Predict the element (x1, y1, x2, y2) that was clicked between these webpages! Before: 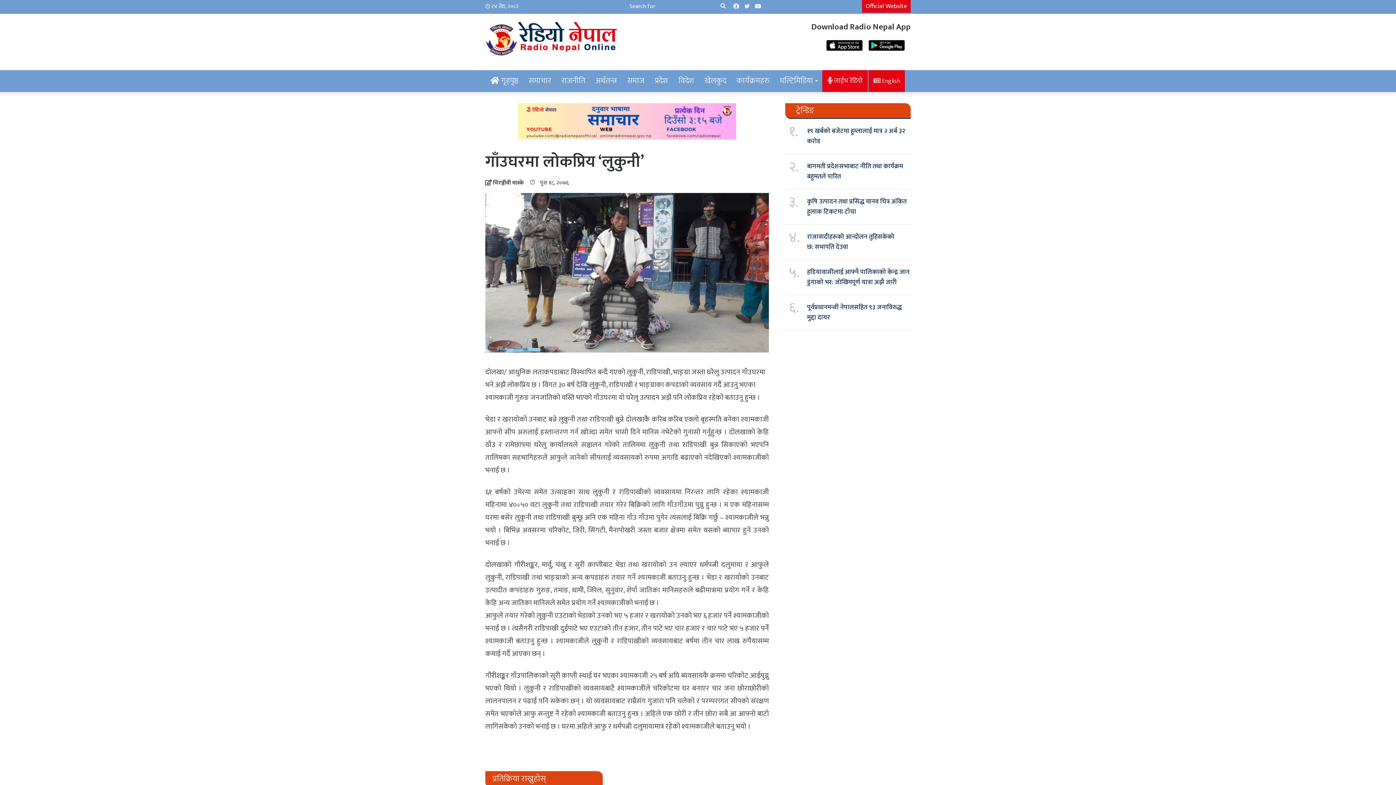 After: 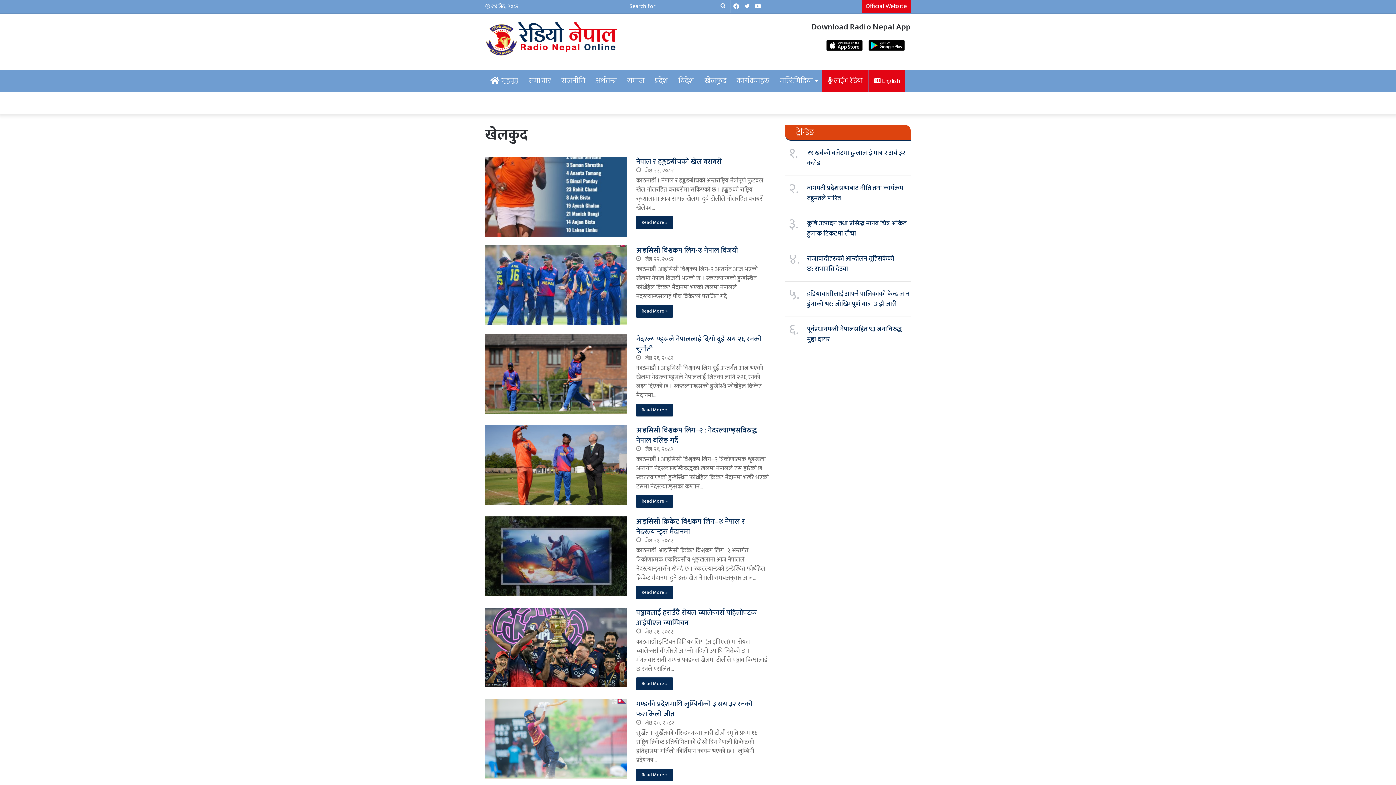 Action: label: खेलकुद bbox: (699, 70, 731, 91)